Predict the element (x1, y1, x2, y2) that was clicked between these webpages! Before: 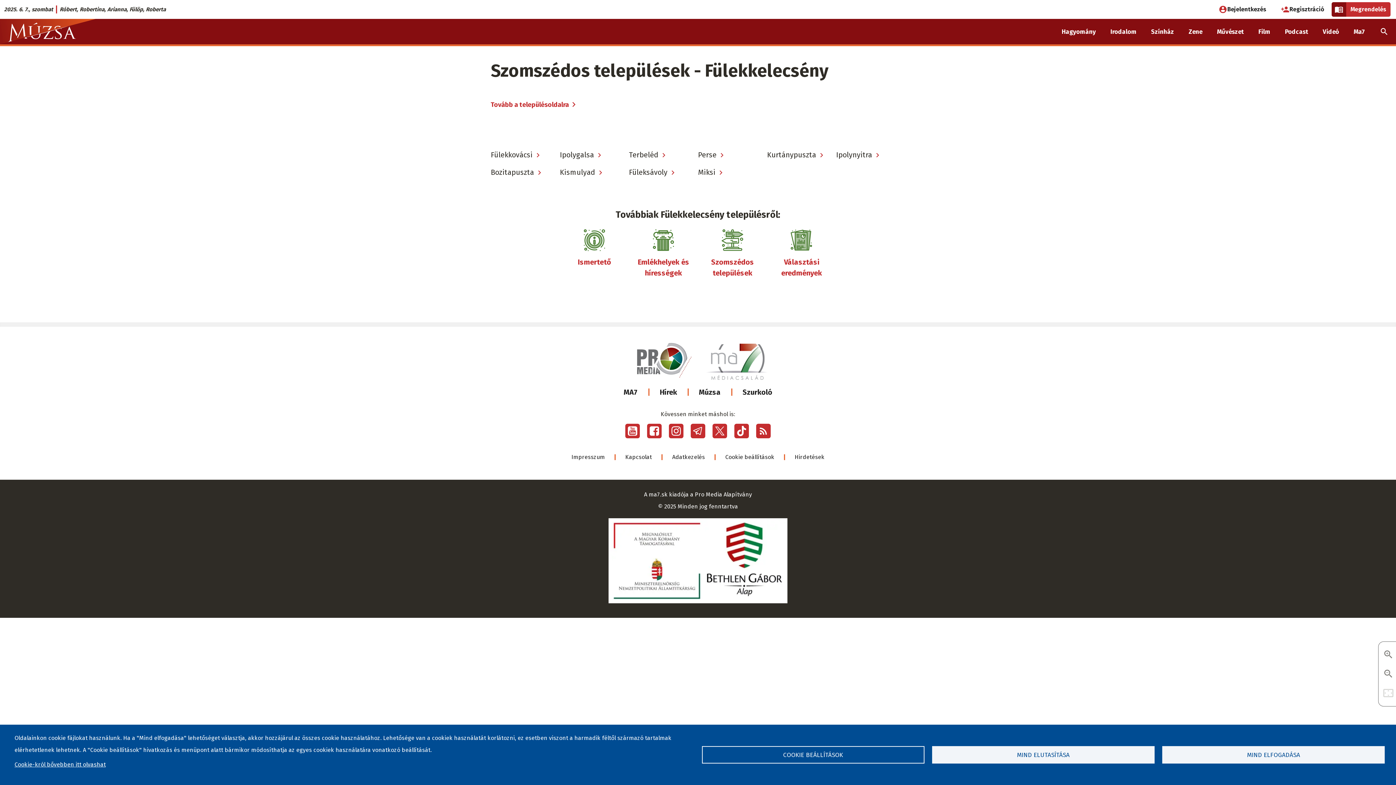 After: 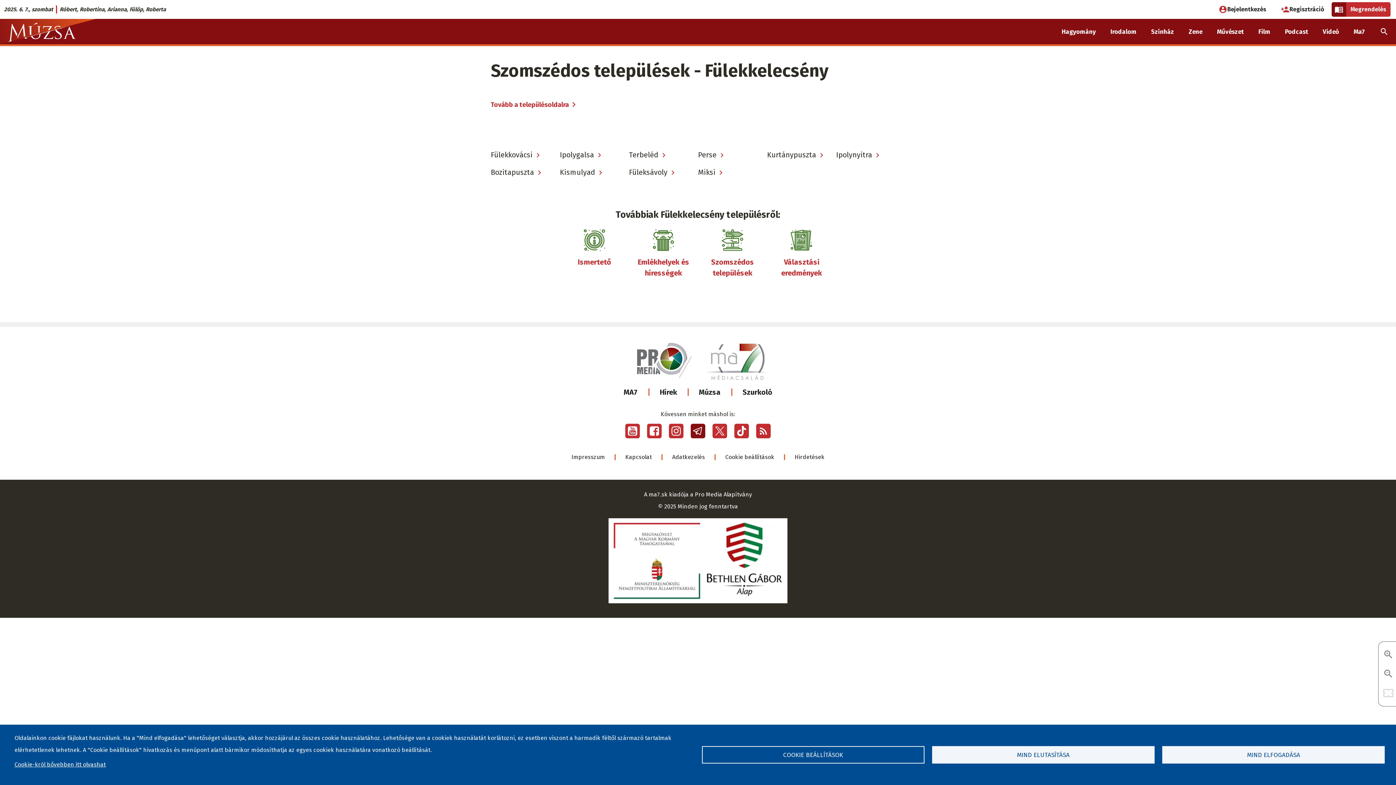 Action: bbox: (690, 423, 705, 438)